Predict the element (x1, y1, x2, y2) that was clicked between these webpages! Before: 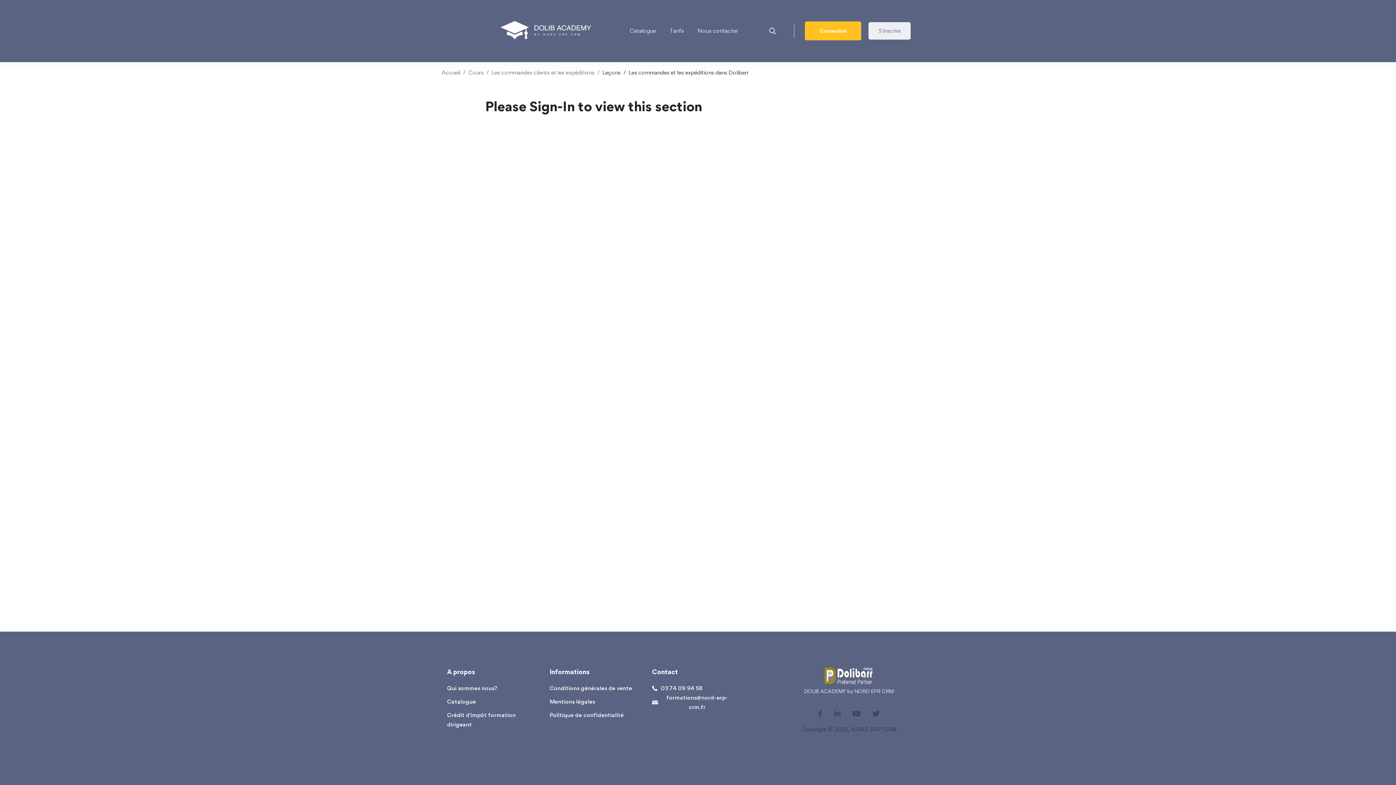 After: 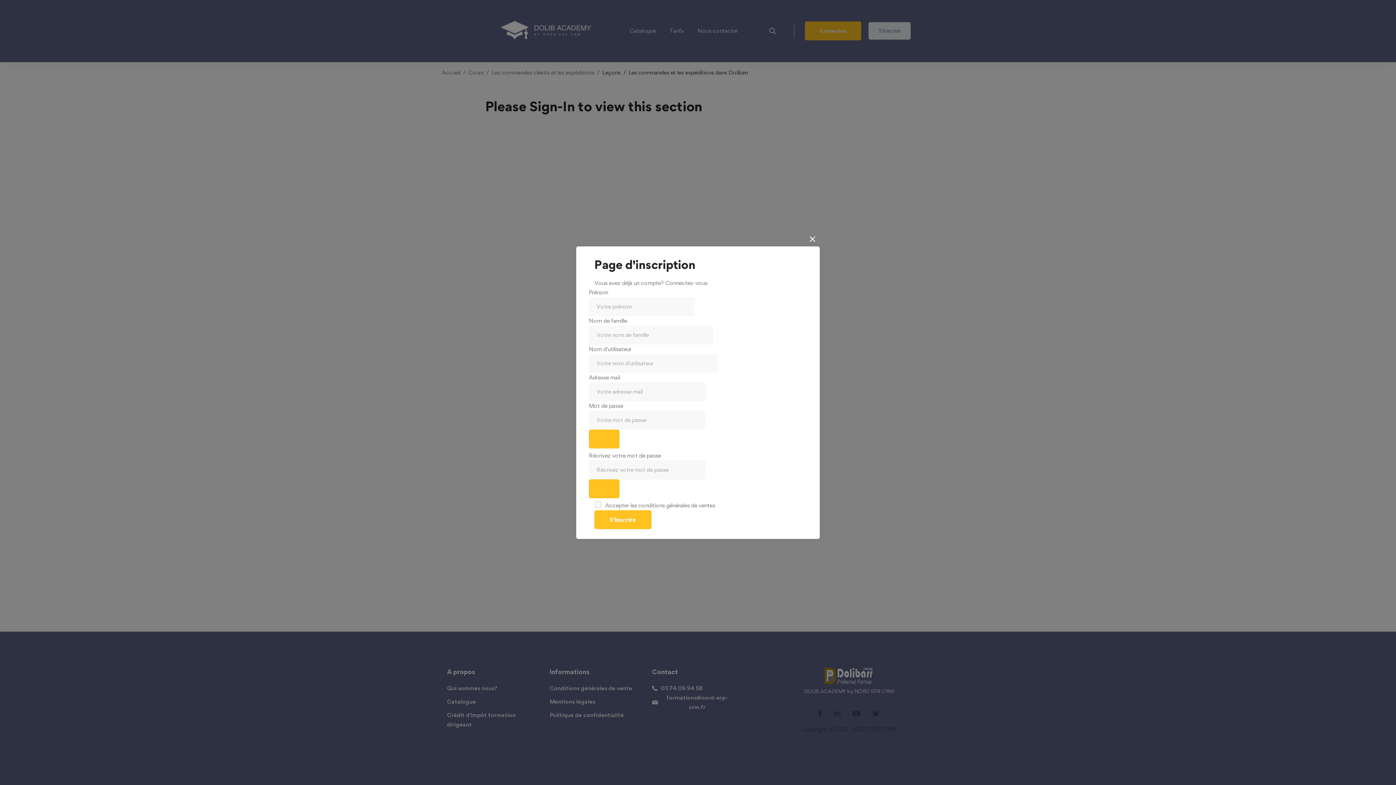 Action: bbox: (868, 22, 910, 39) label: S'inscrire